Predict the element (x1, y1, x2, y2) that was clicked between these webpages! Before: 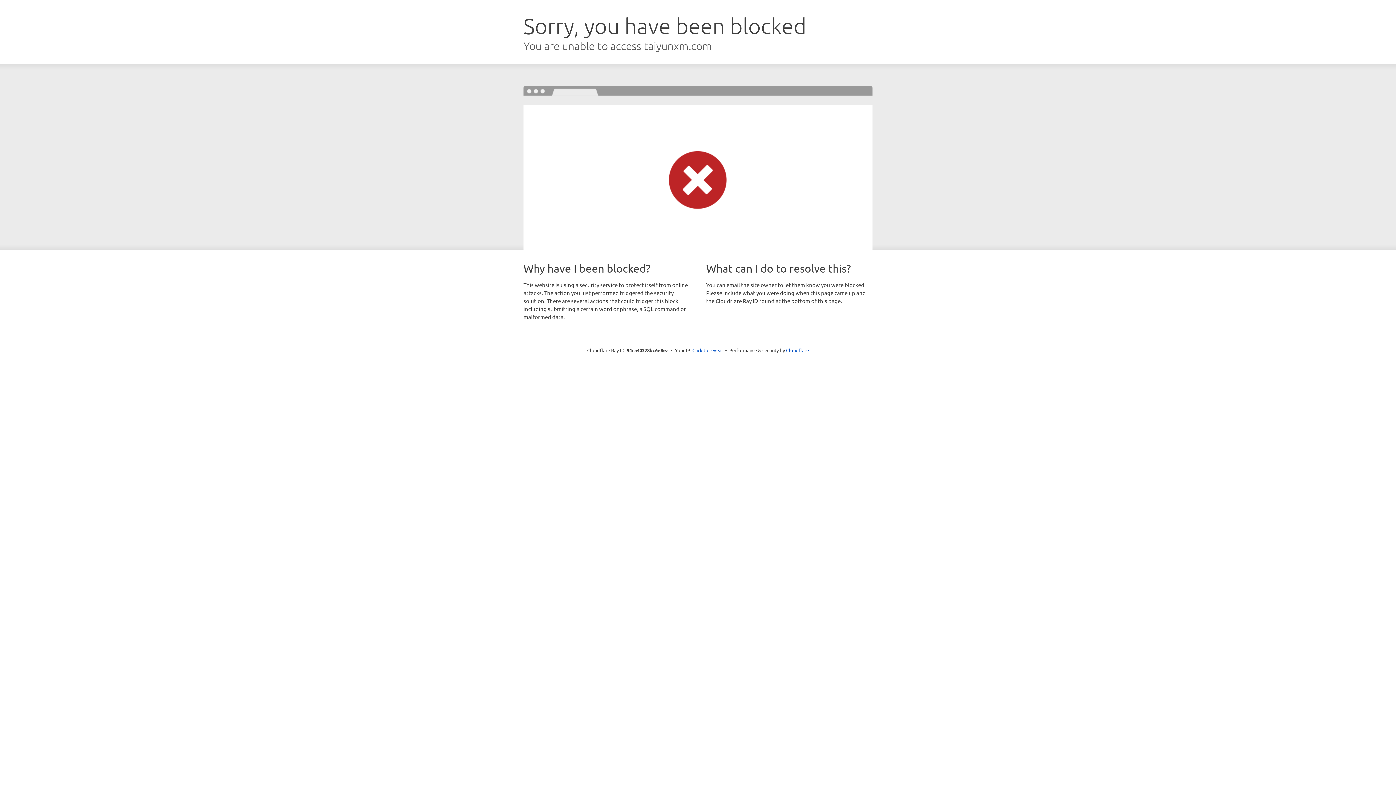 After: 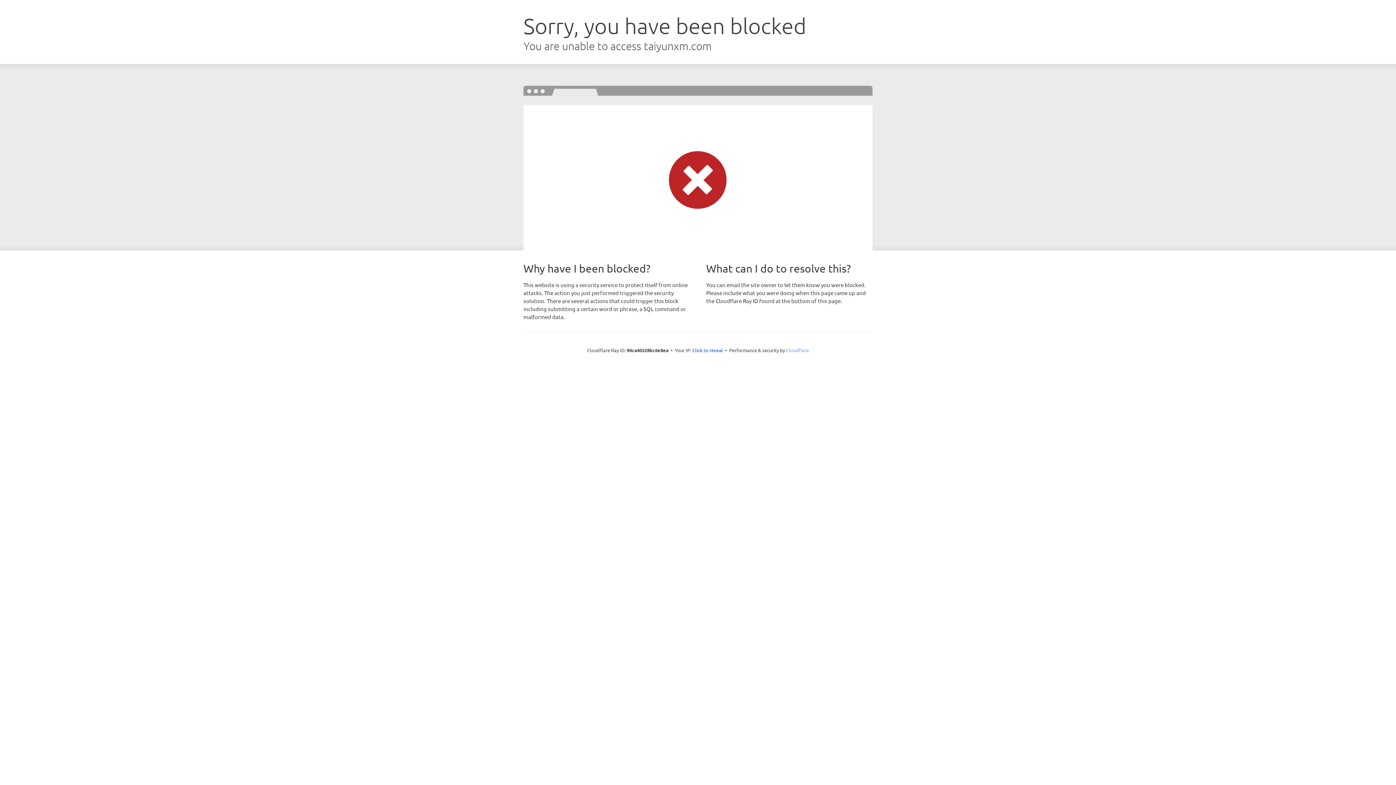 Action: label: Cloudflare bbox: (786, 347, 809, 353)